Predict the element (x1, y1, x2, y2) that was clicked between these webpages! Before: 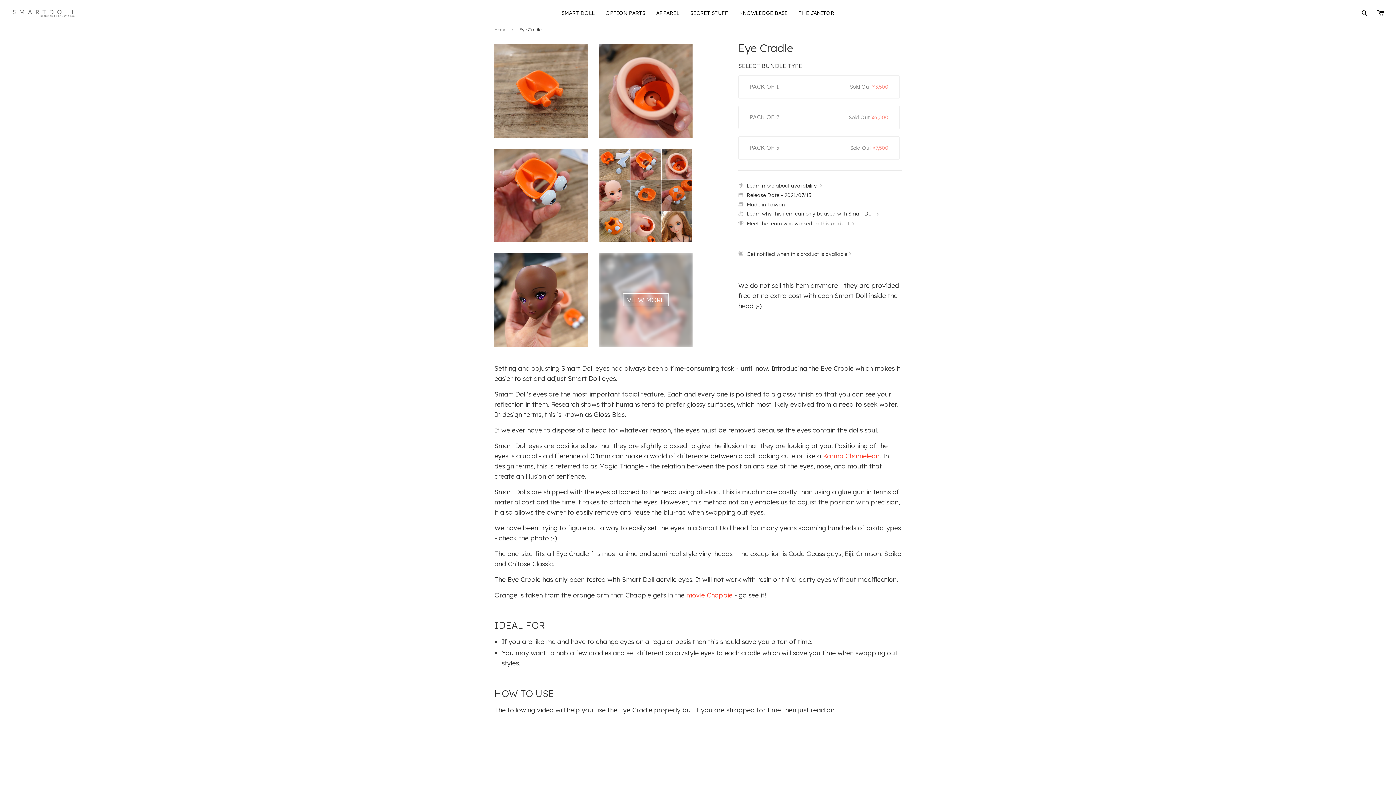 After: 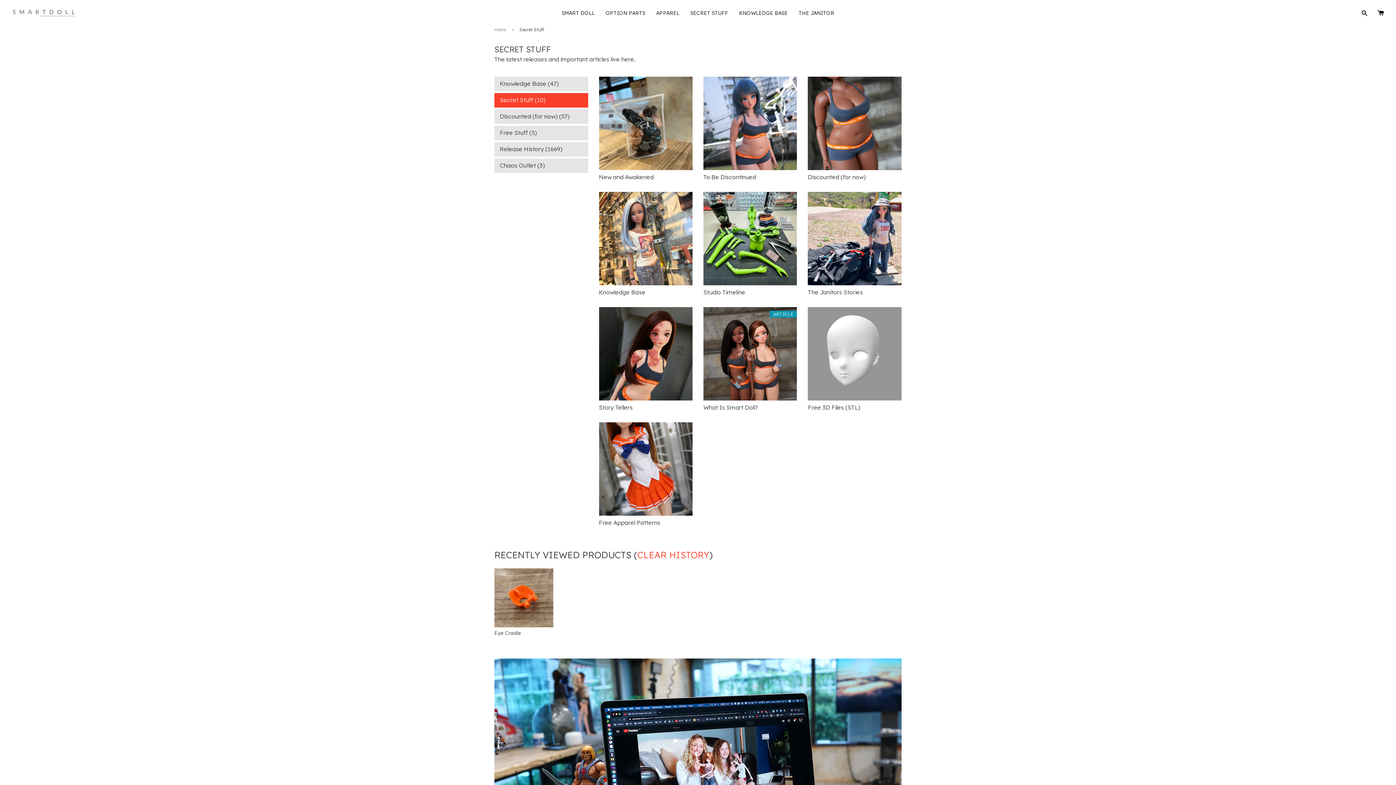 Action: bbox: (685, 3, 733, 22) label: SECRET STUFF